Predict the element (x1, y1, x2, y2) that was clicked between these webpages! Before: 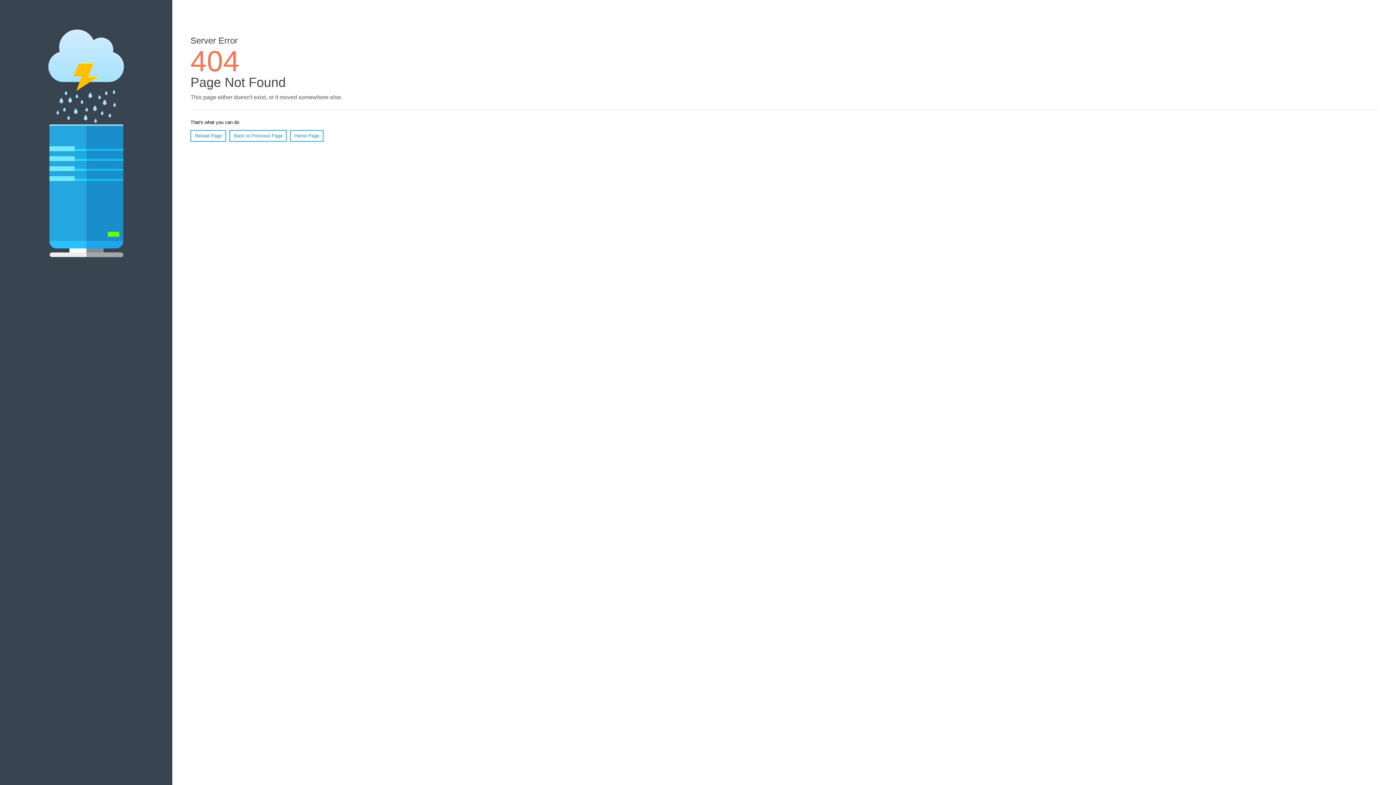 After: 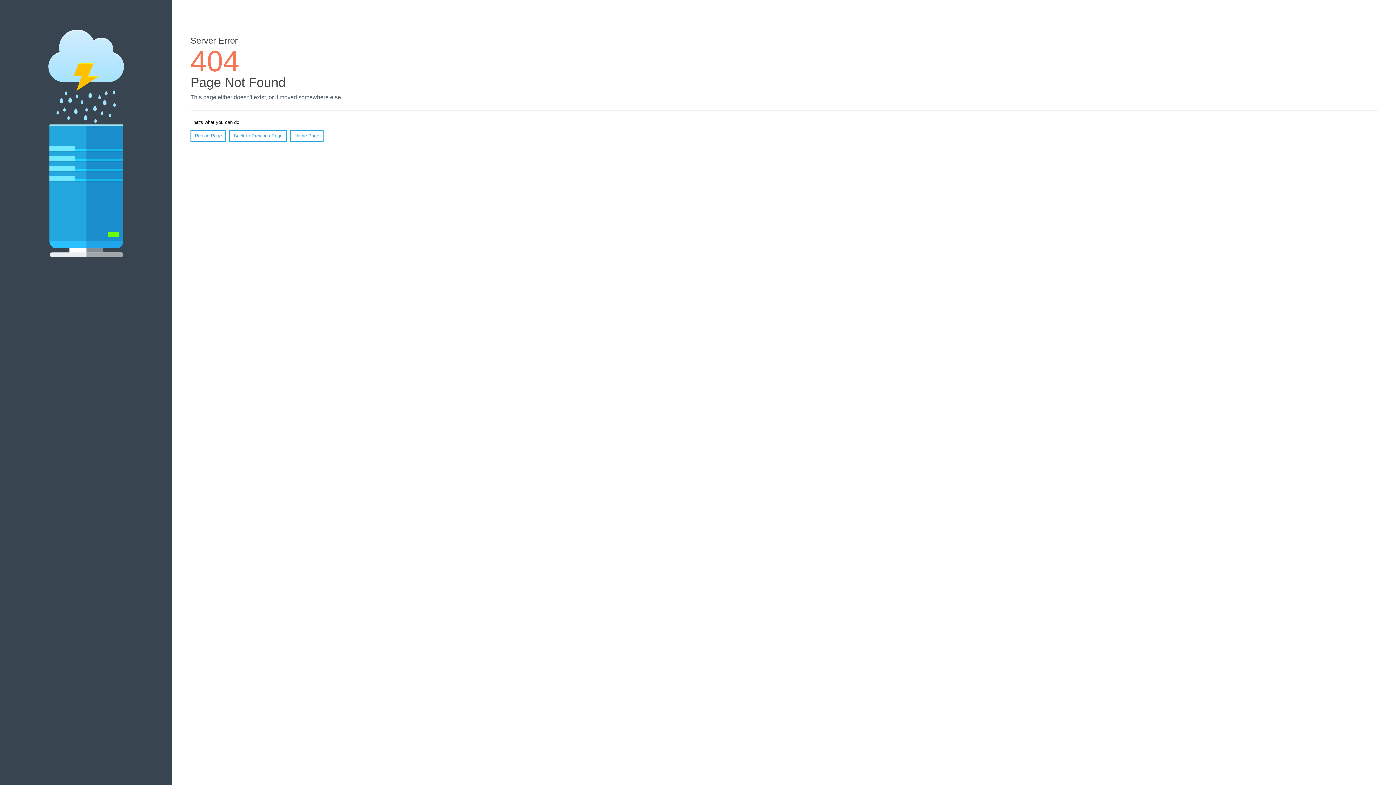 Action: bbox: (190, 130, 226, 141) label: Reload Page